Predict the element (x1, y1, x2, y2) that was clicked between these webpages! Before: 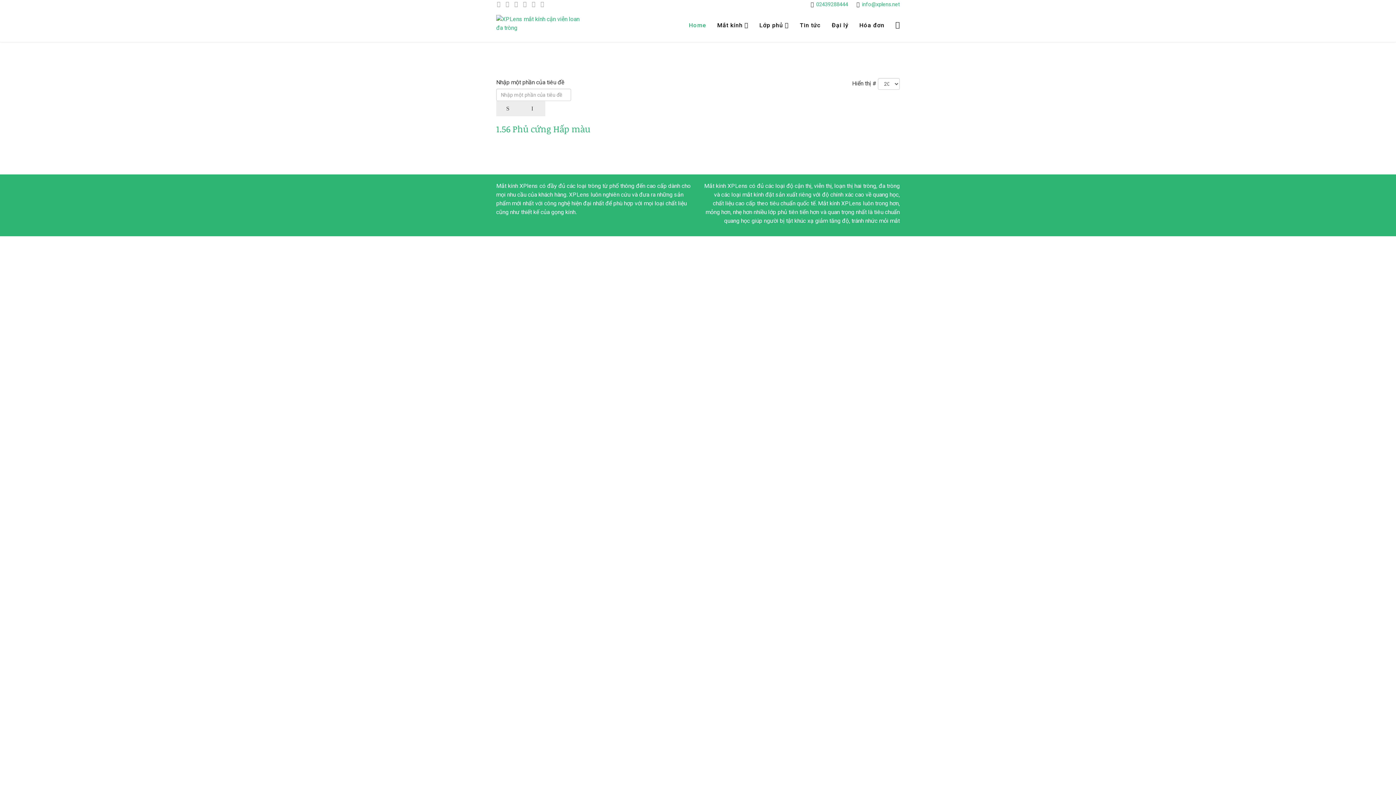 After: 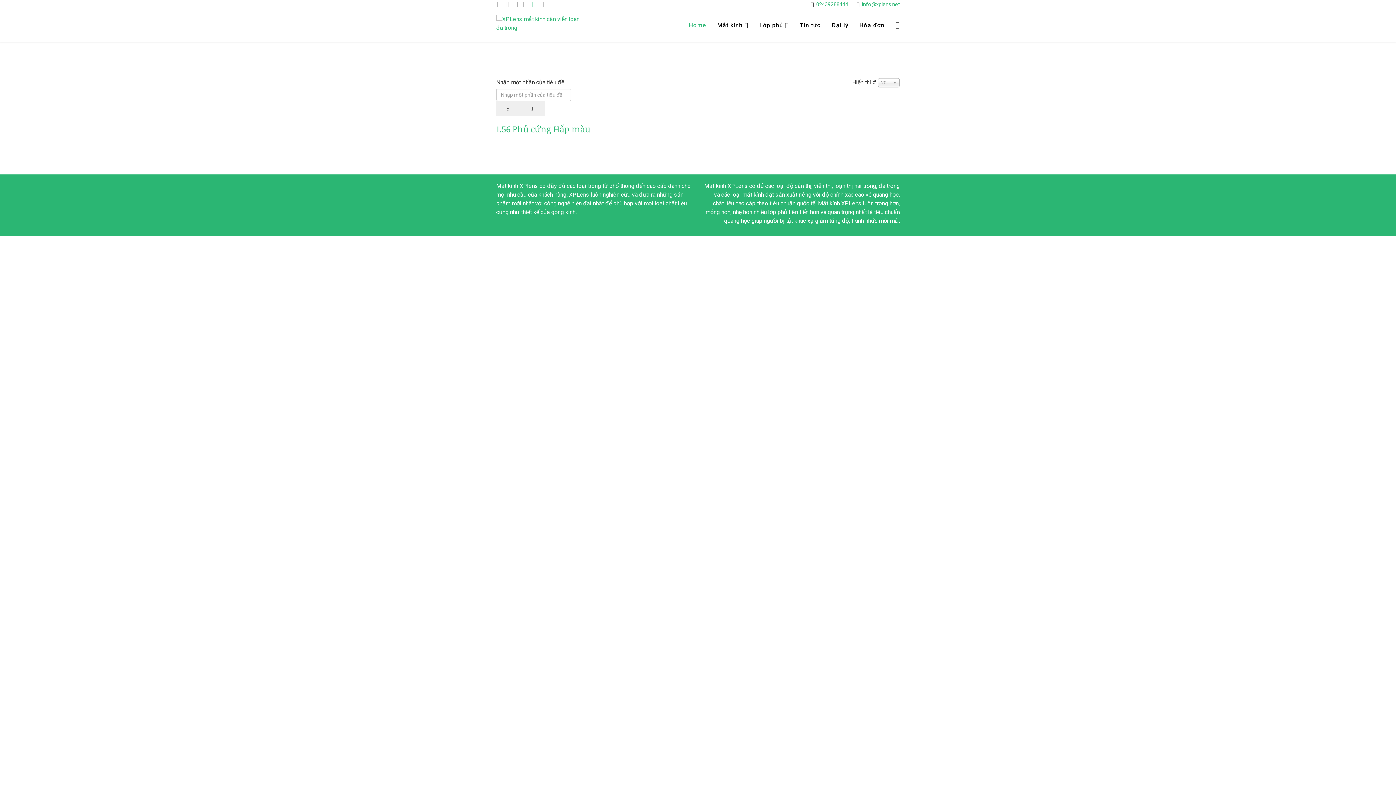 Action: bbox: (532, 0, 535, 7)